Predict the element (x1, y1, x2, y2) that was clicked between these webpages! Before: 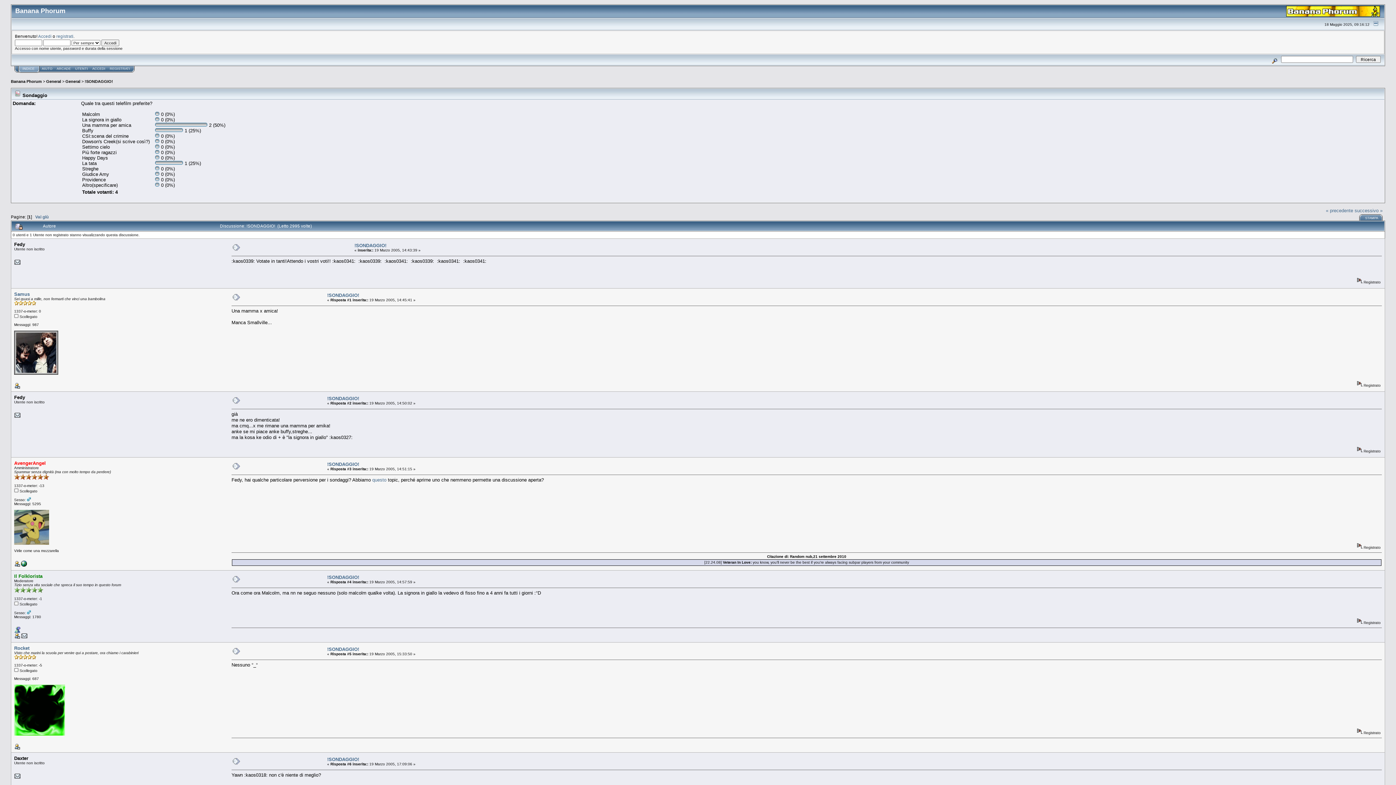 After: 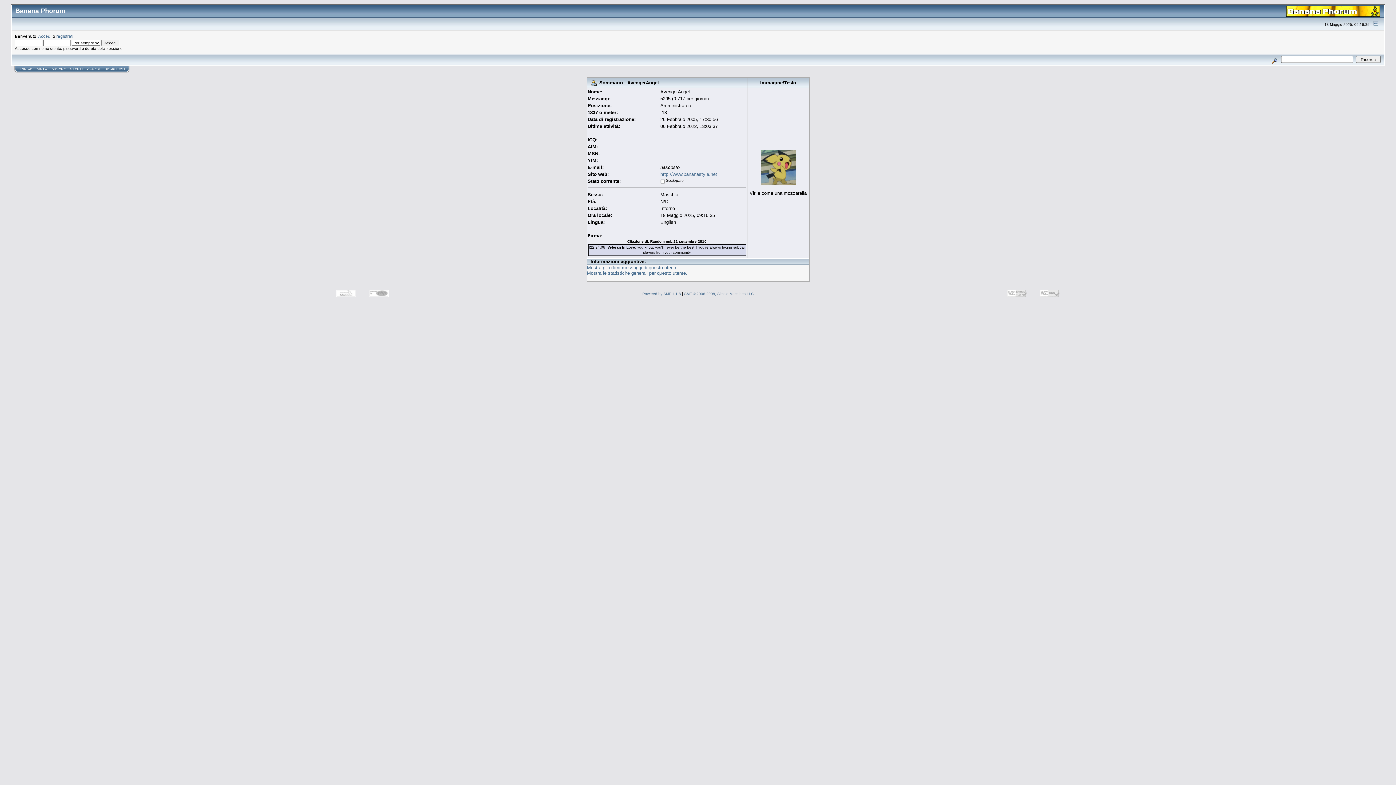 Action: bbox: (14, 563, 20, 567)